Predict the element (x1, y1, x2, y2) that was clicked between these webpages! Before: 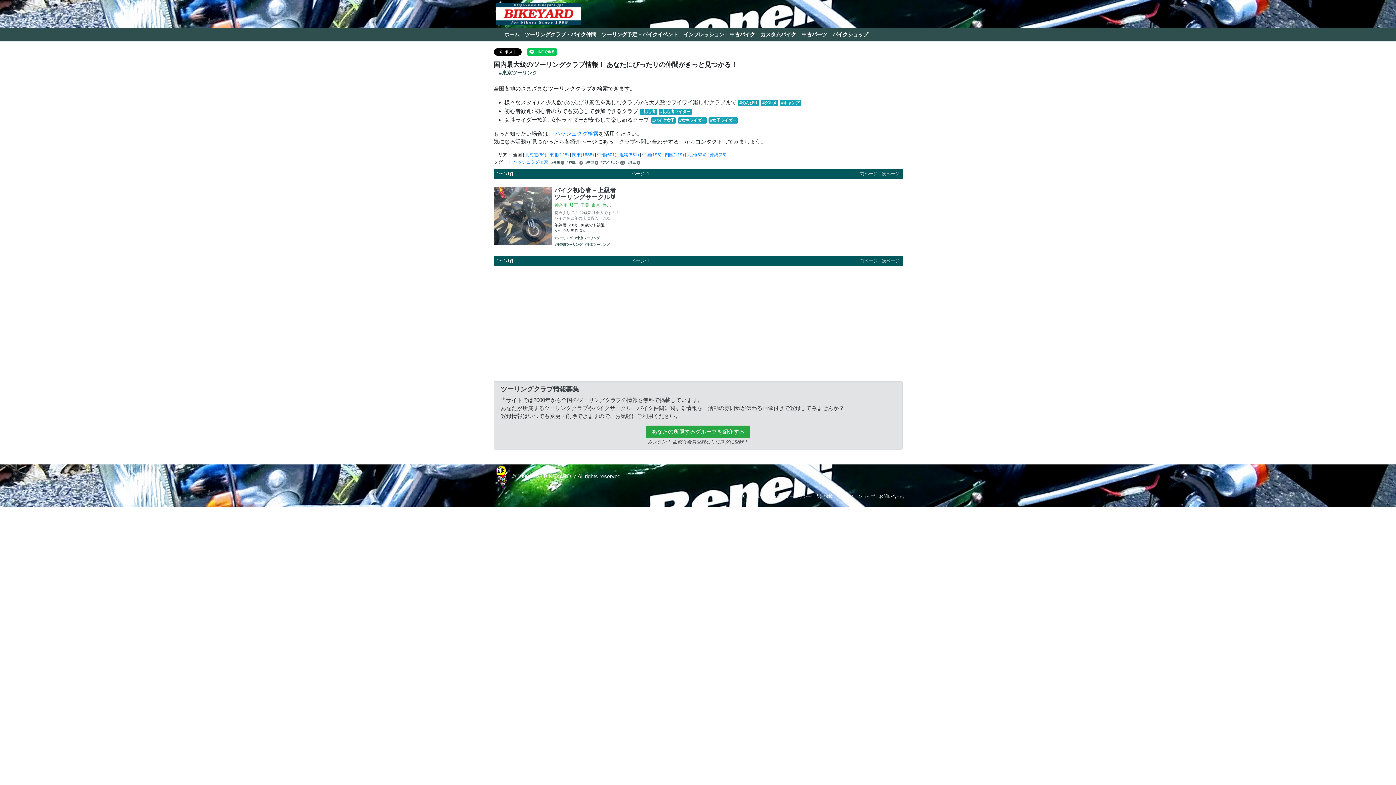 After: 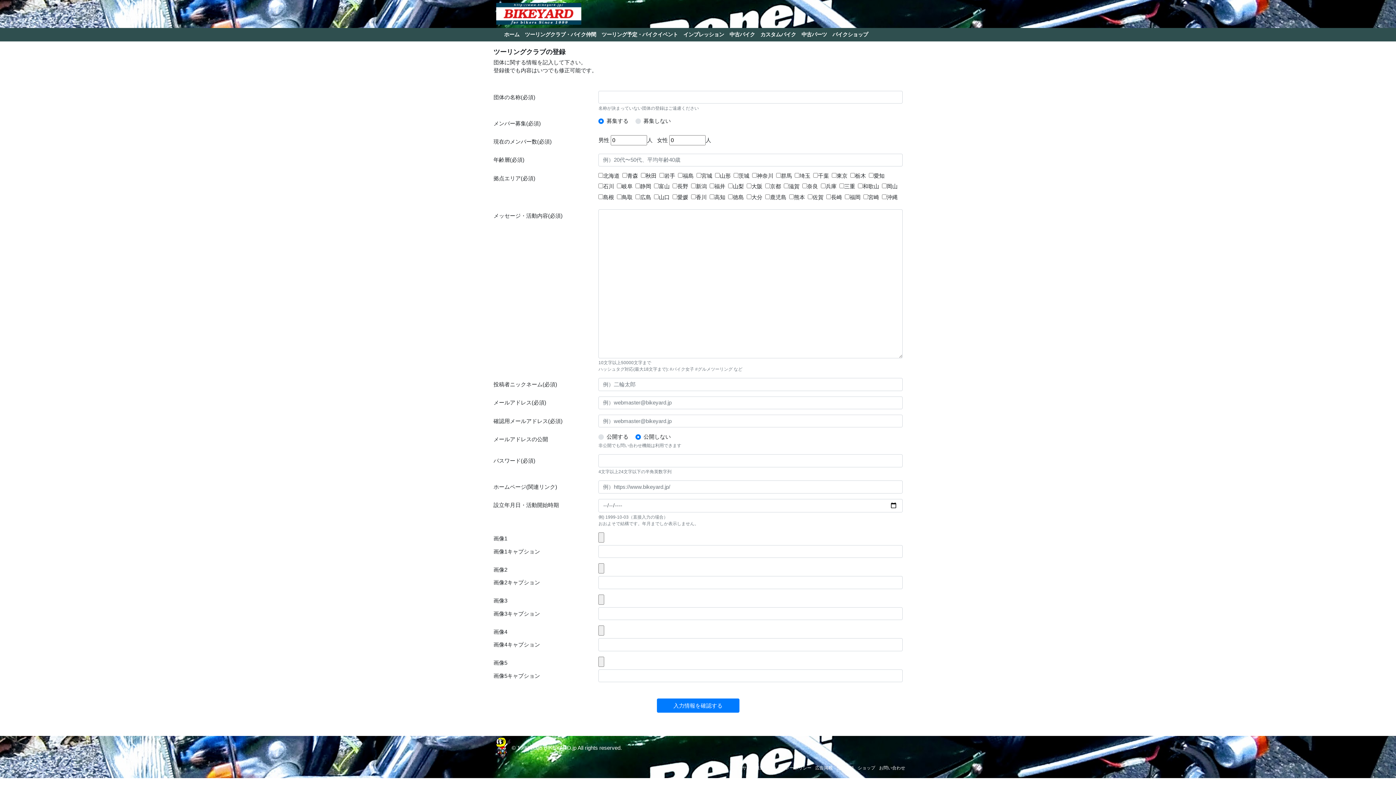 Action: bbox: (646, 425, 750, 438) label: あなたの所属するグループを紹介する